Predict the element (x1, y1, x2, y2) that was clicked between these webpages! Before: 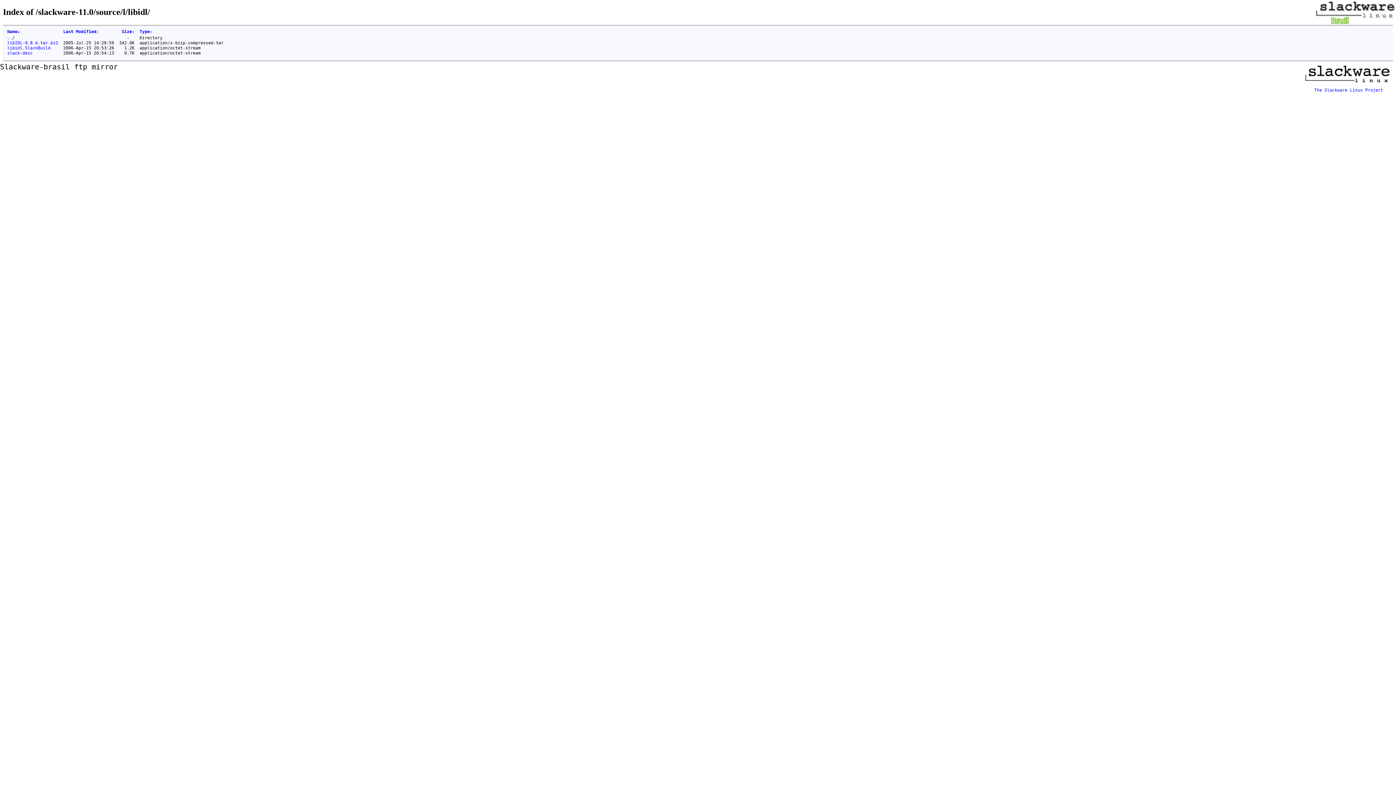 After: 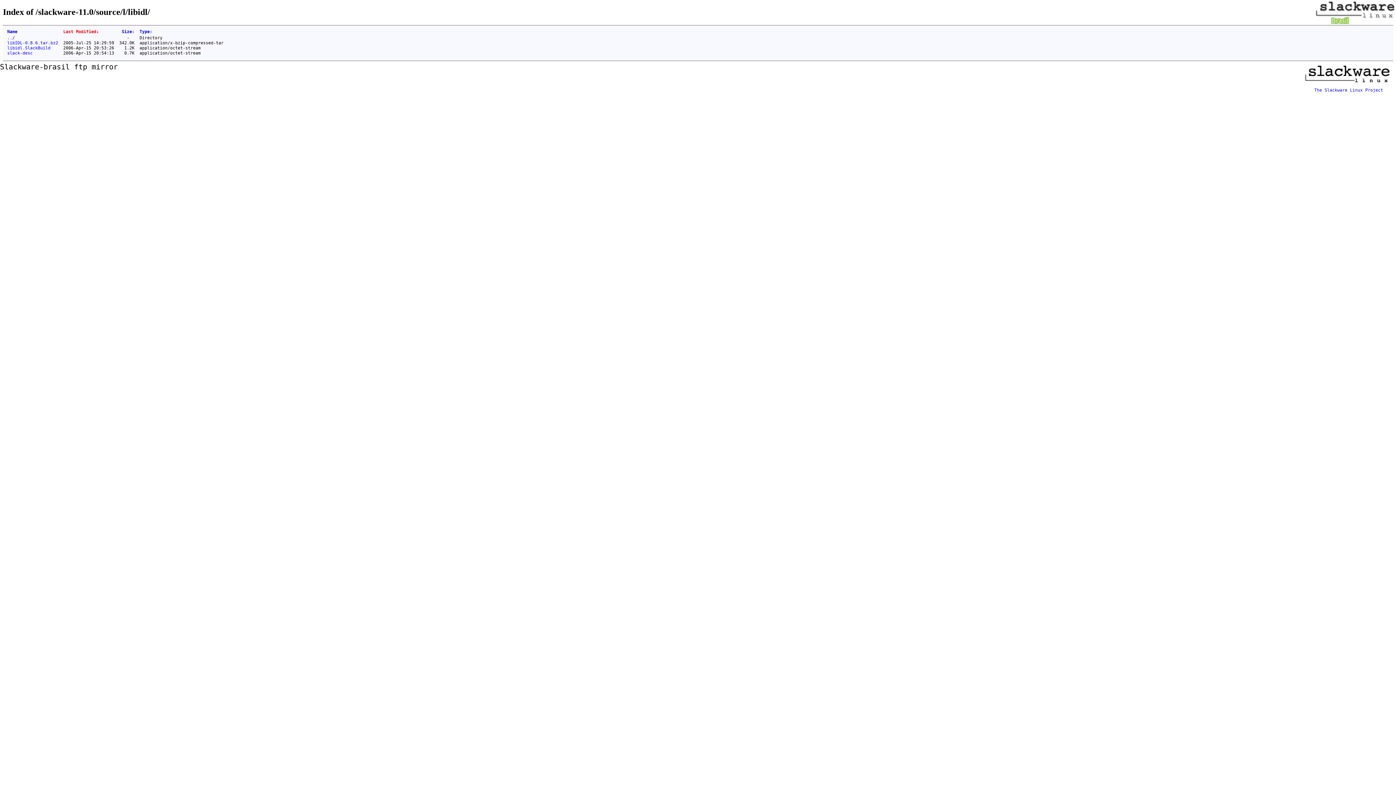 Action: bbox: (63, 29, 98, 34) label: Last Modified: